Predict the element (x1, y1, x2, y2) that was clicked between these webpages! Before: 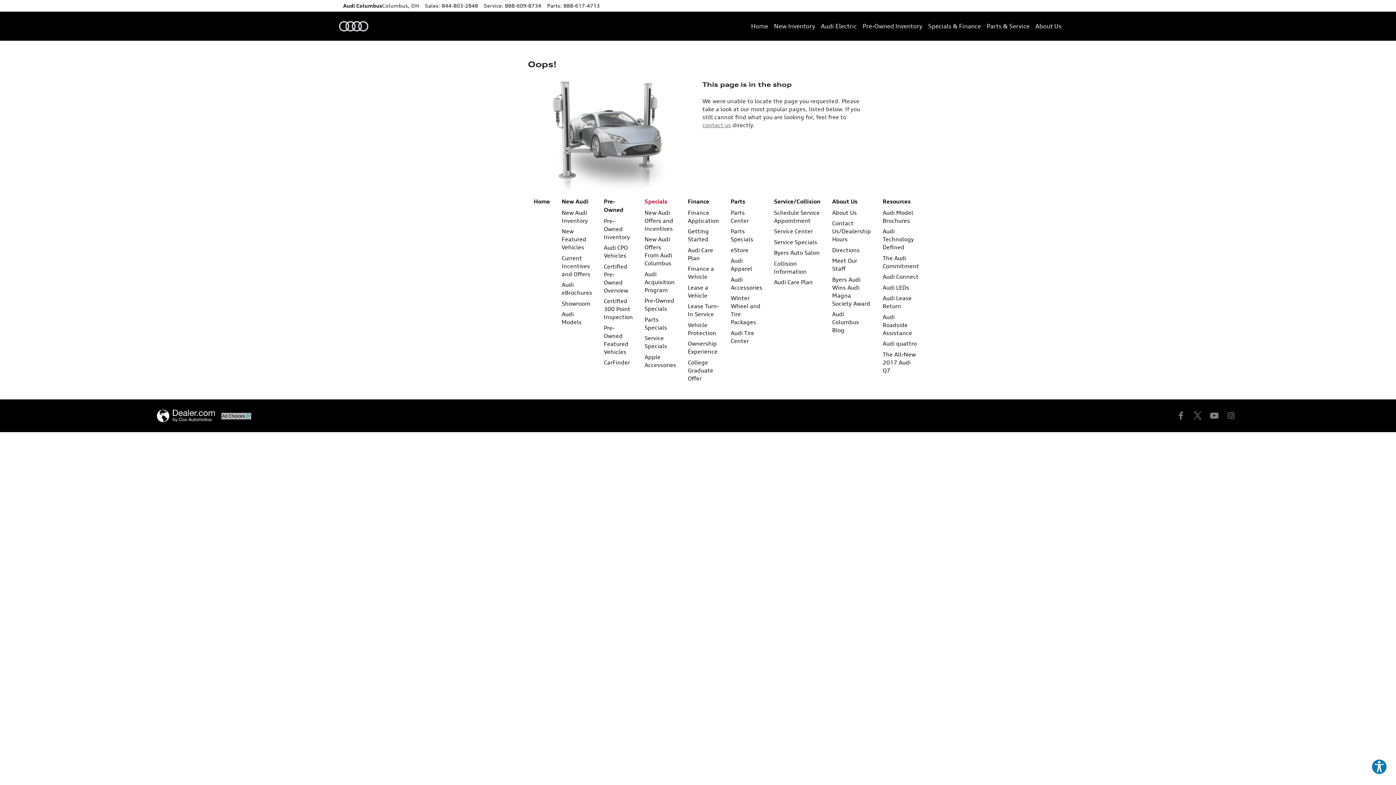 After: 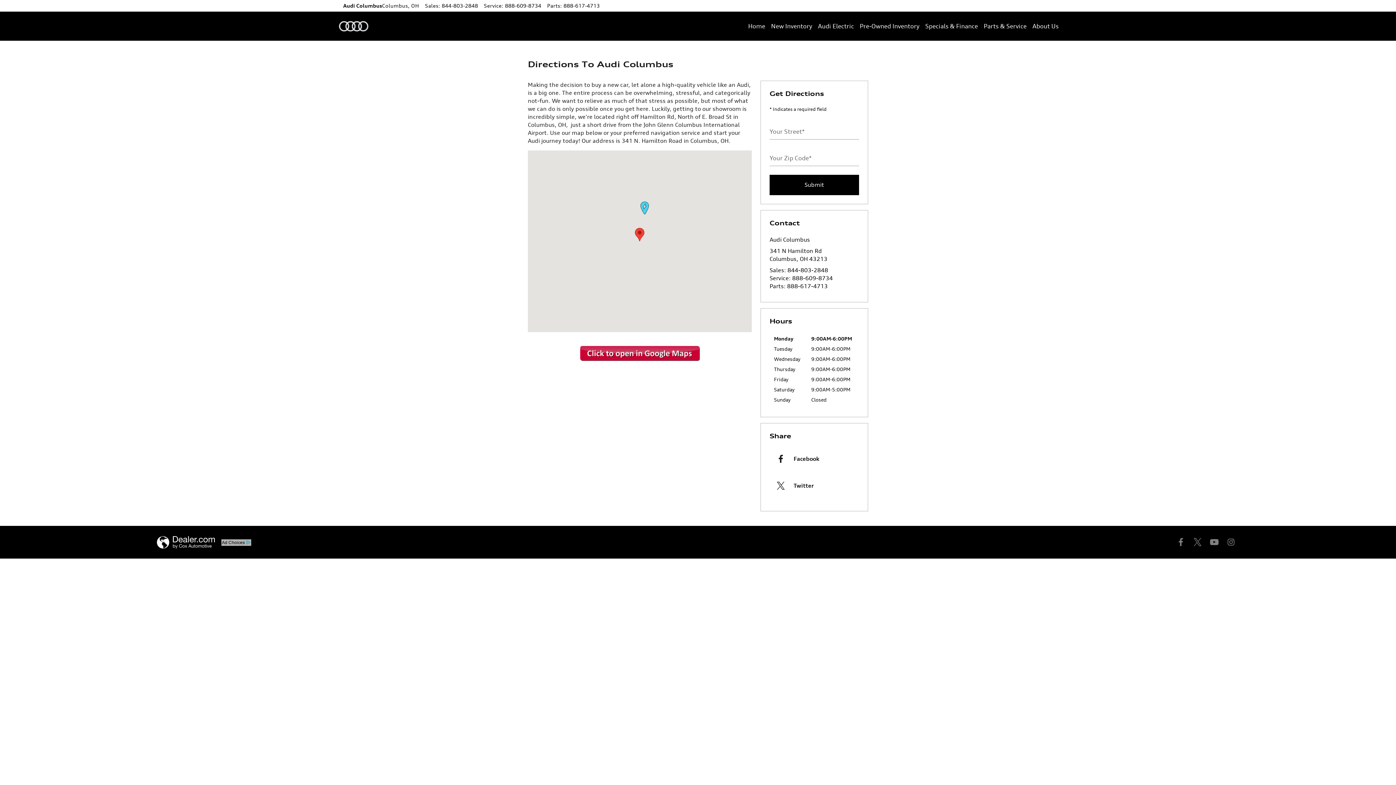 Action: bbox: (832, 246, 860, 253) label: Directions